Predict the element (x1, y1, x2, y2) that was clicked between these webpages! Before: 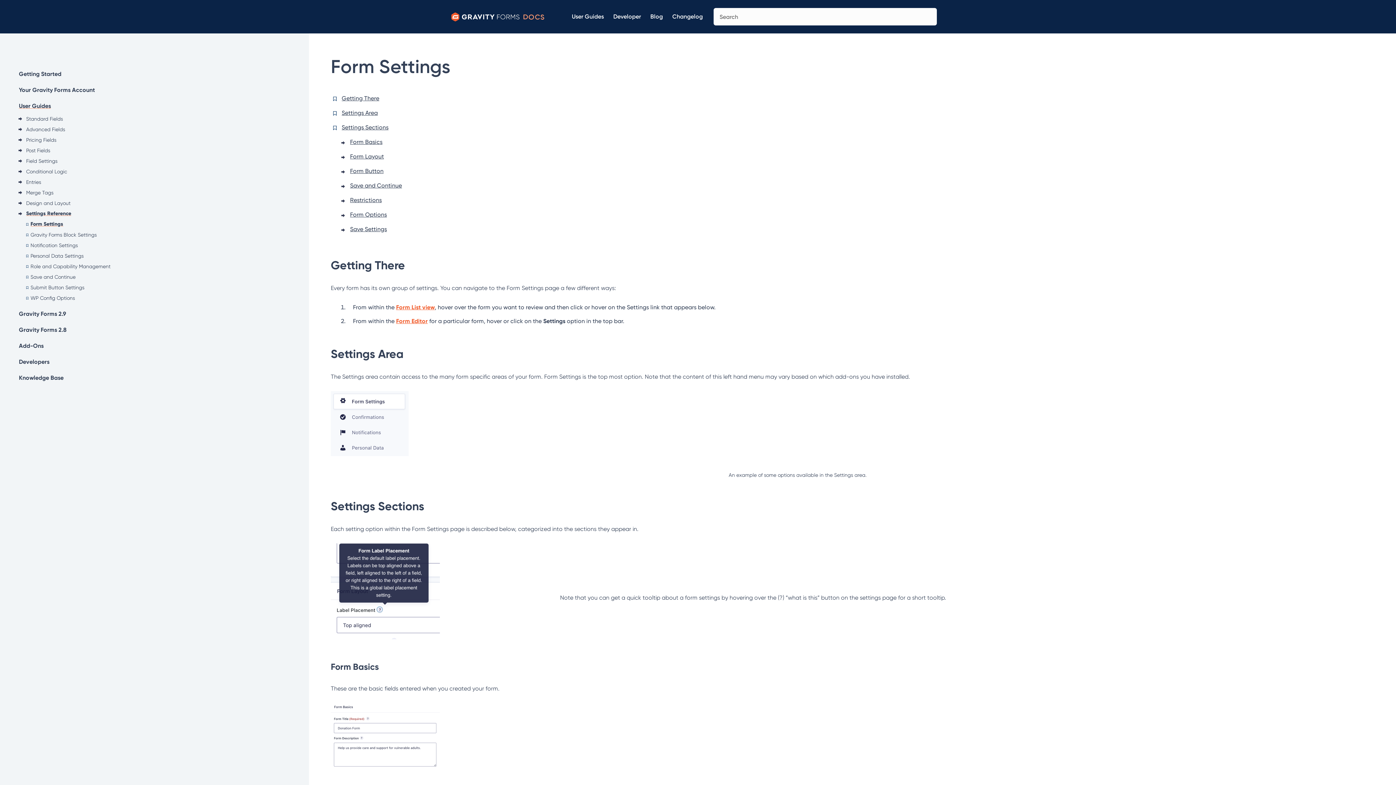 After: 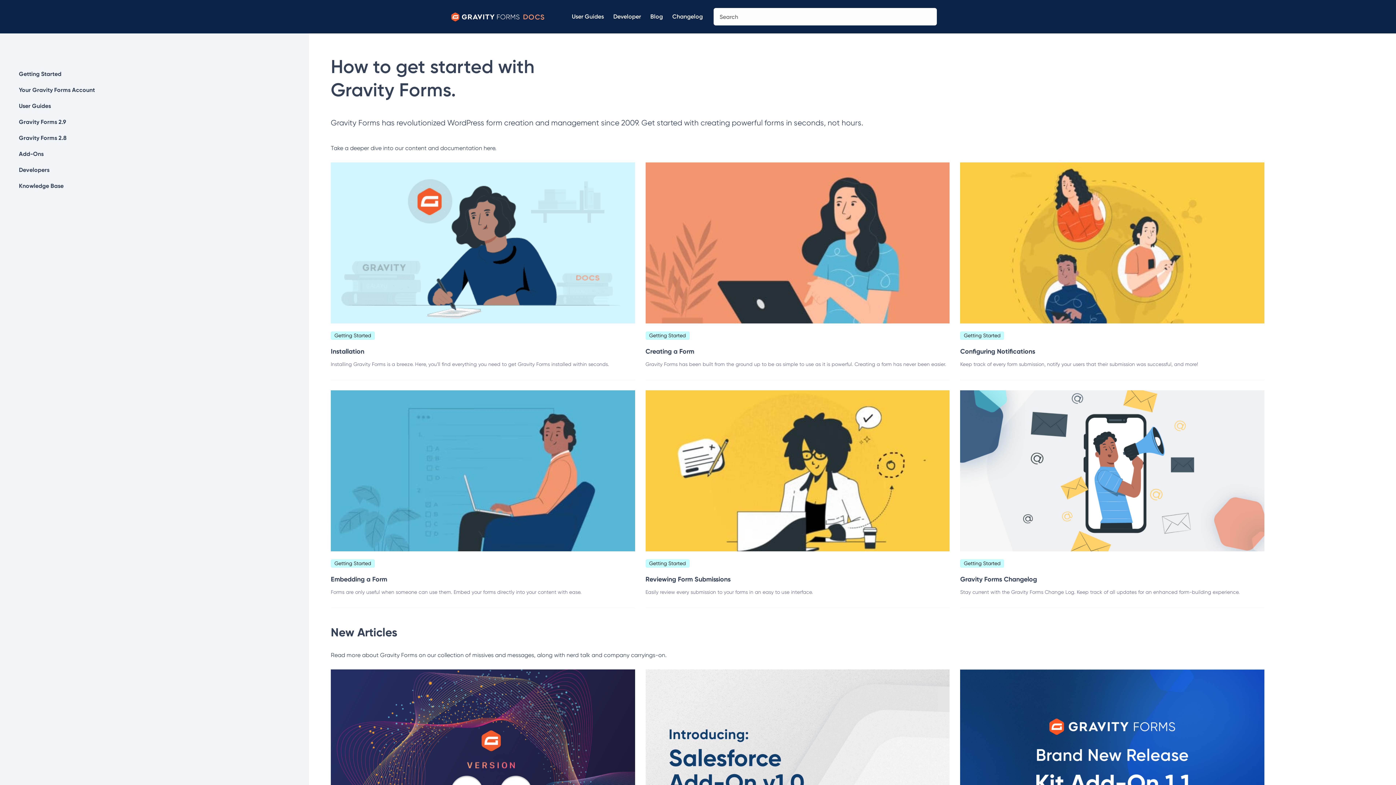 Action: bbox: (450, 11, 544, 21)